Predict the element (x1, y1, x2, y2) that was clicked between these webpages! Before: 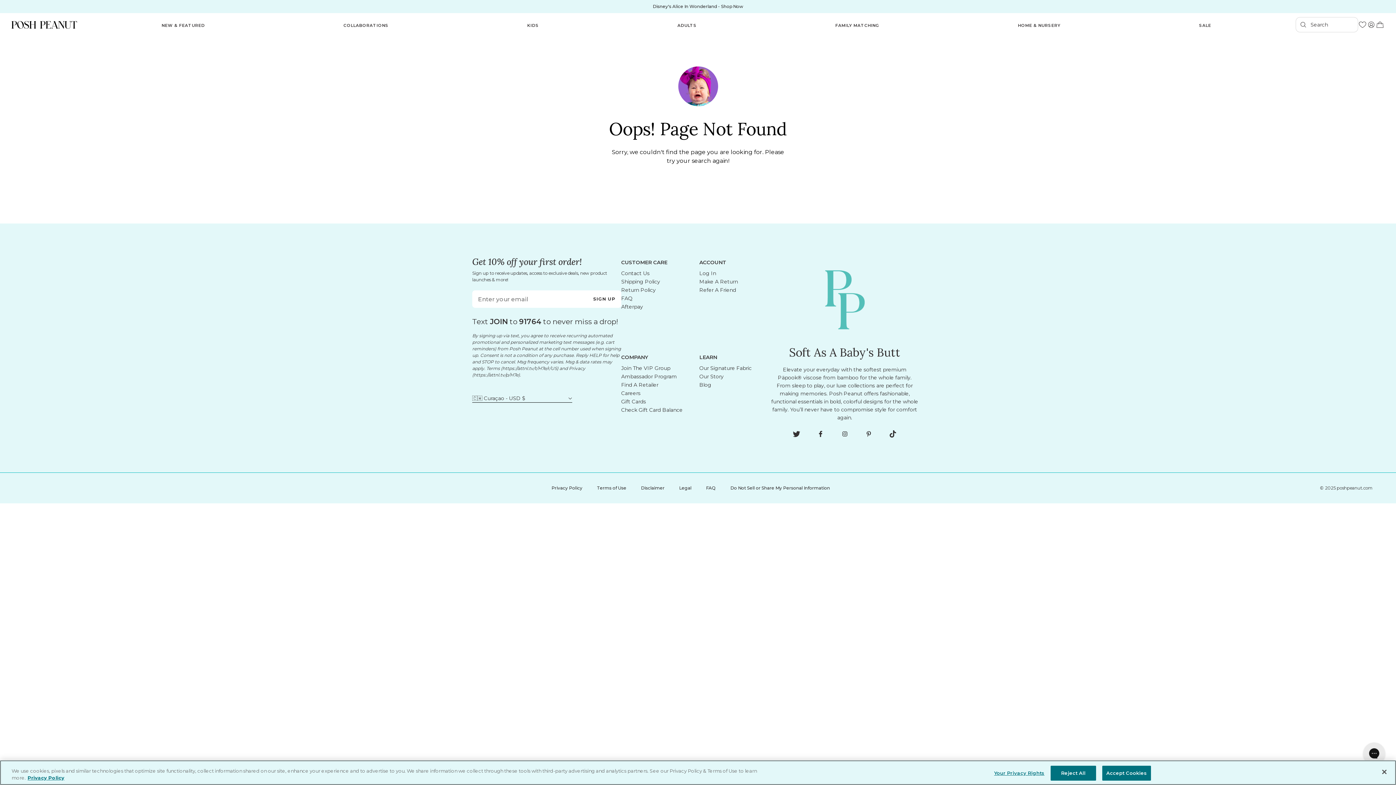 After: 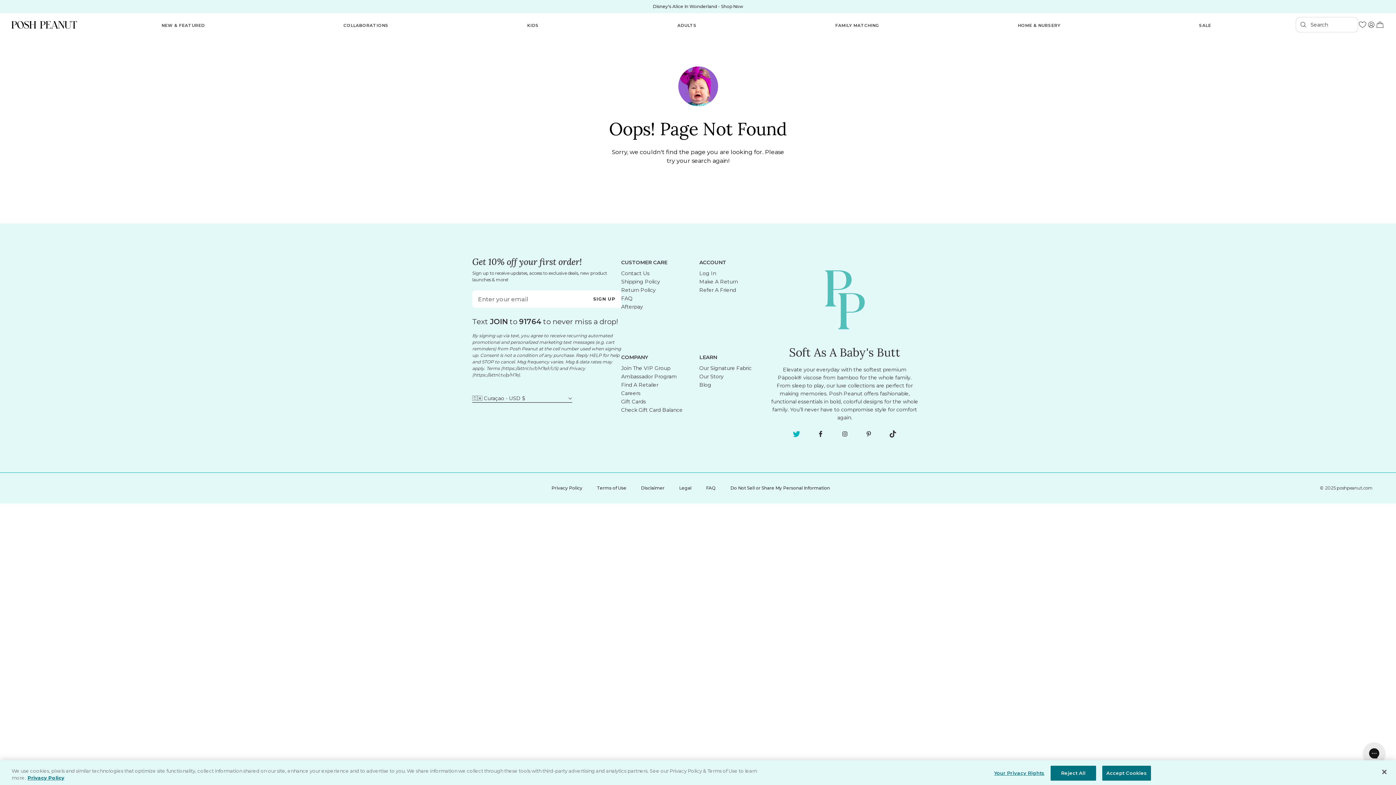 Action: bbox: (793, 430, 800, 439) label: posh twitter